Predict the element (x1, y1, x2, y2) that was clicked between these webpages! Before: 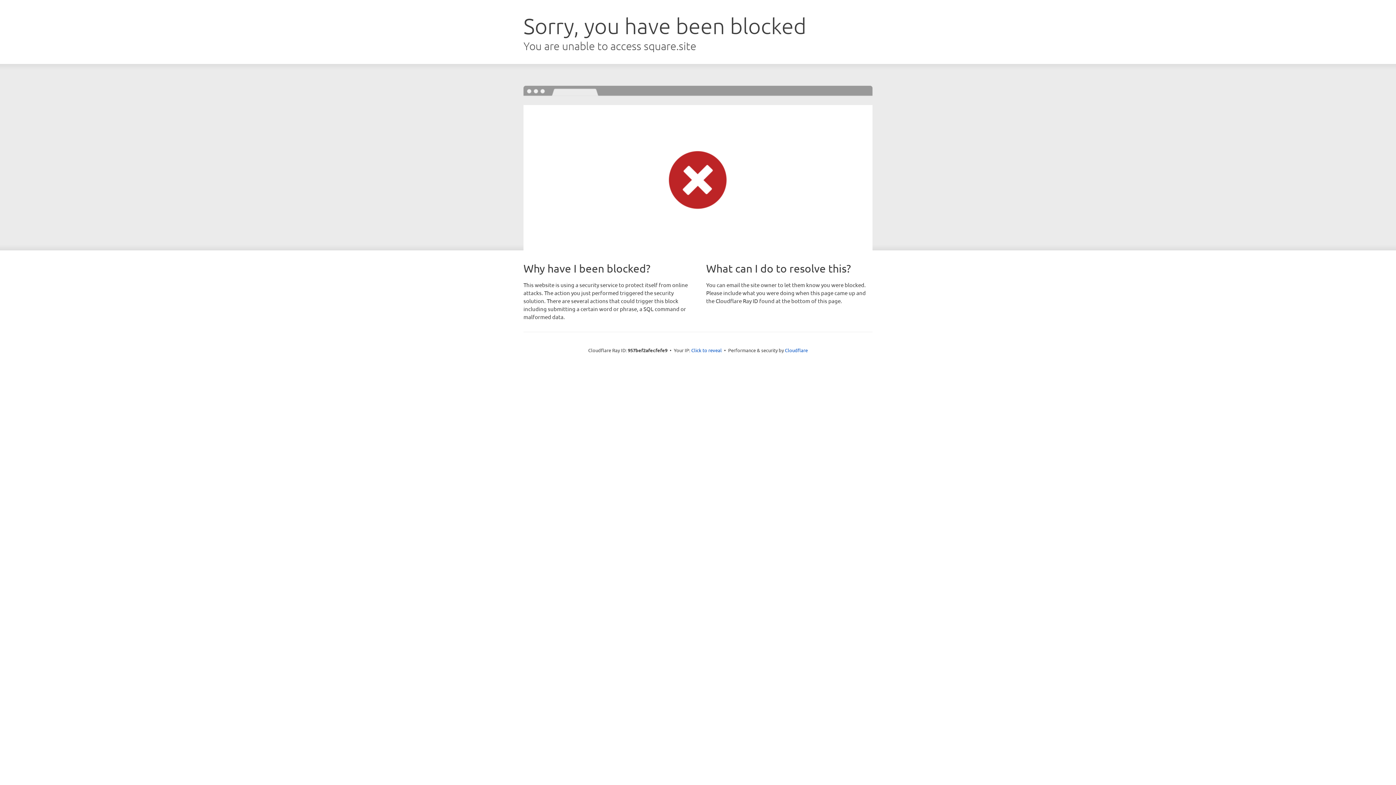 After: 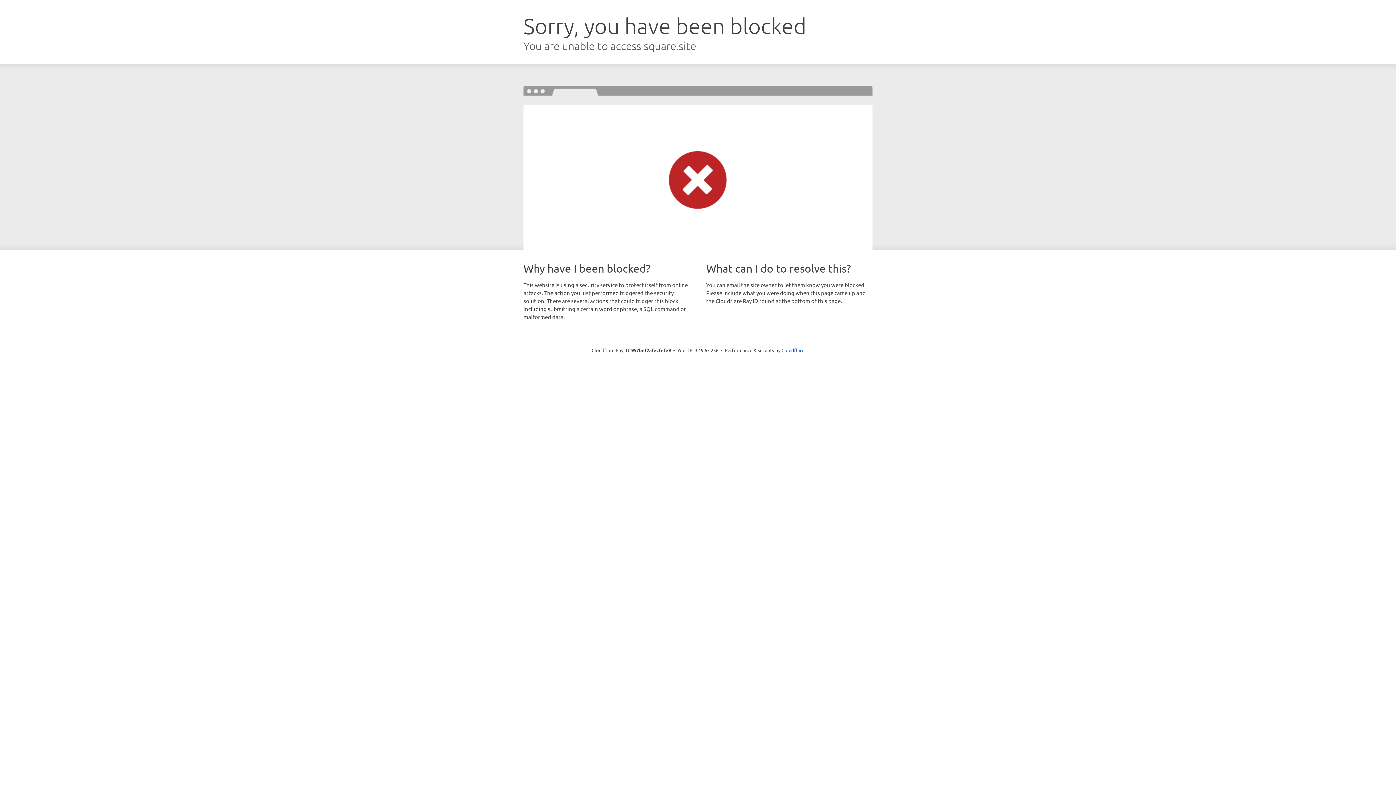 Action: label: Click to reveal bbox: (691, 346, 722, 353)